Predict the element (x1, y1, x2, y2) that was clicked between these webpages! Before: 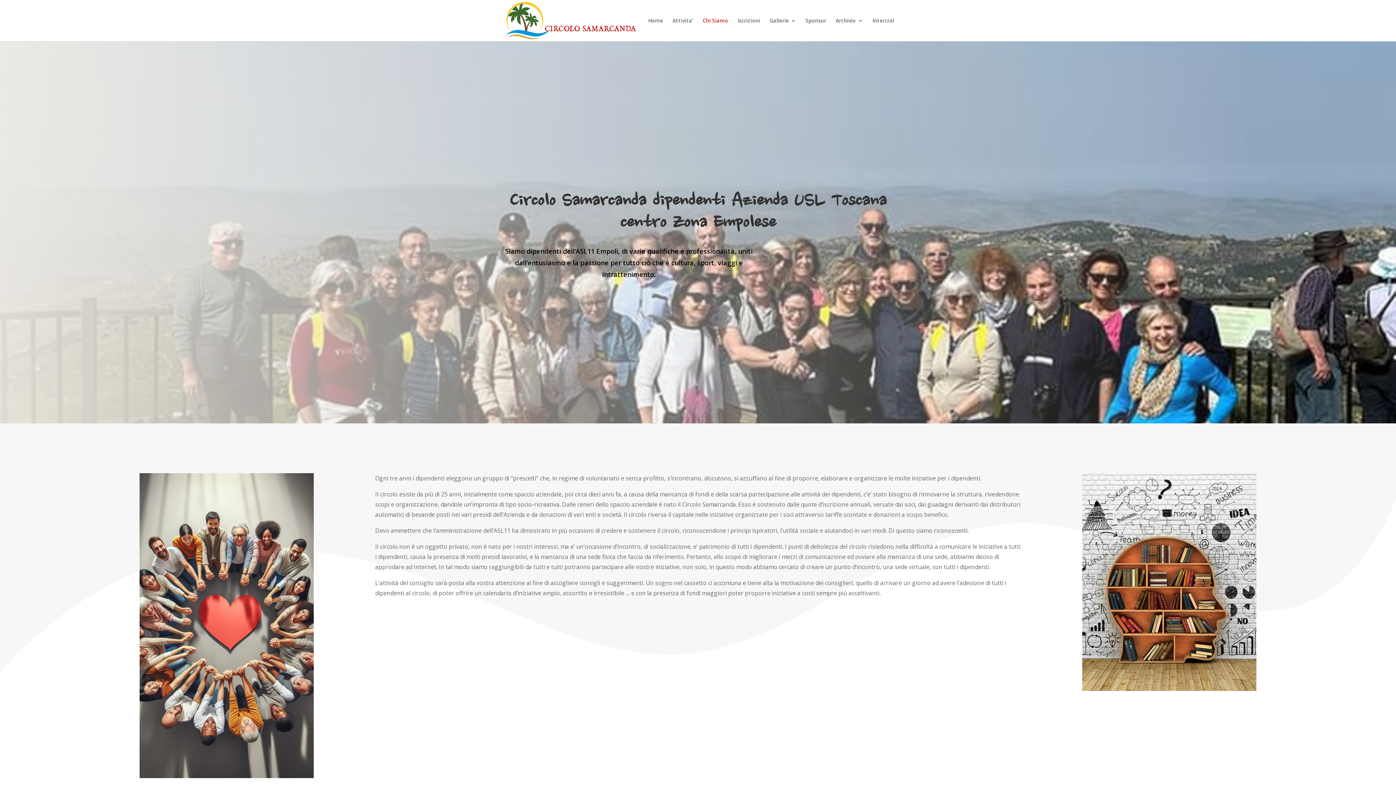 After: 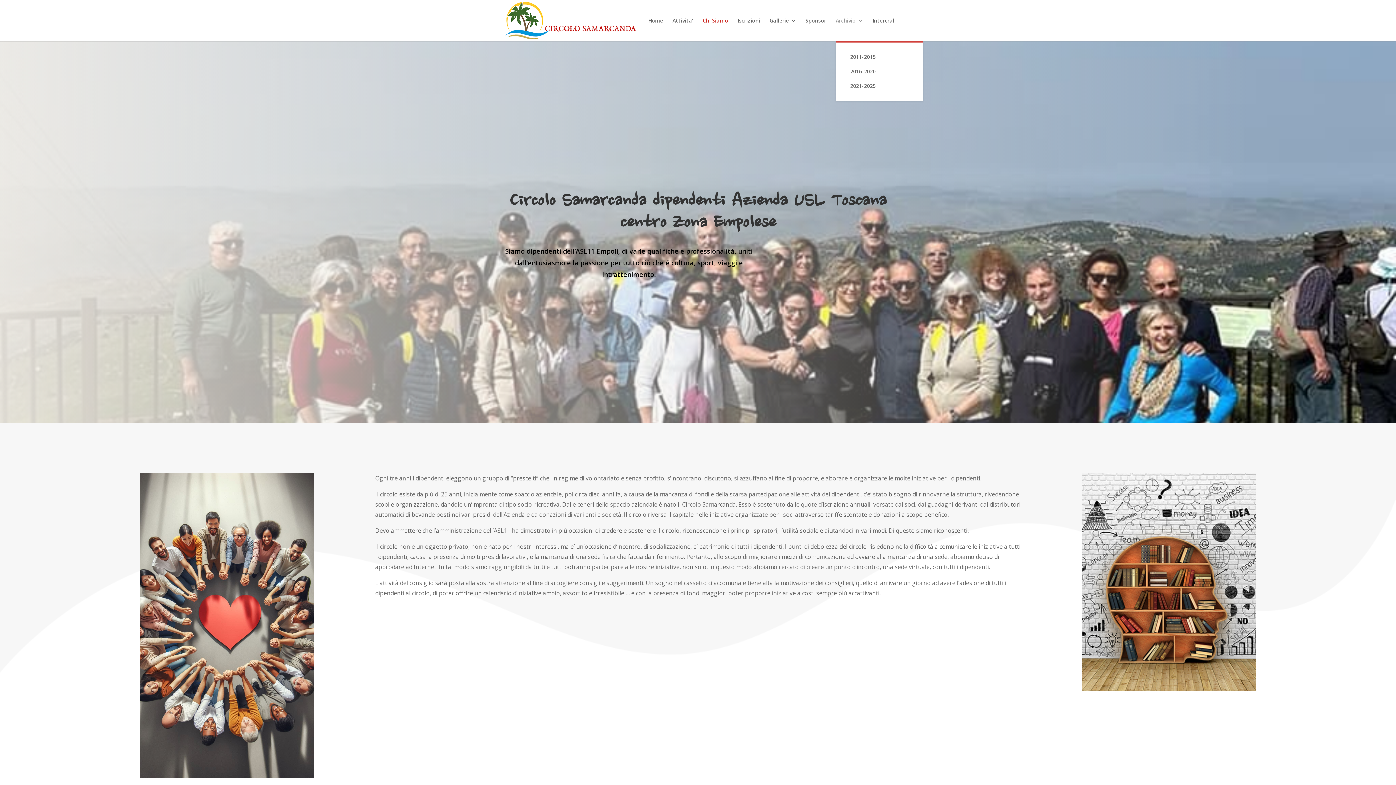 Action: label: Archivio bbox: (836, 18, 863, 41)